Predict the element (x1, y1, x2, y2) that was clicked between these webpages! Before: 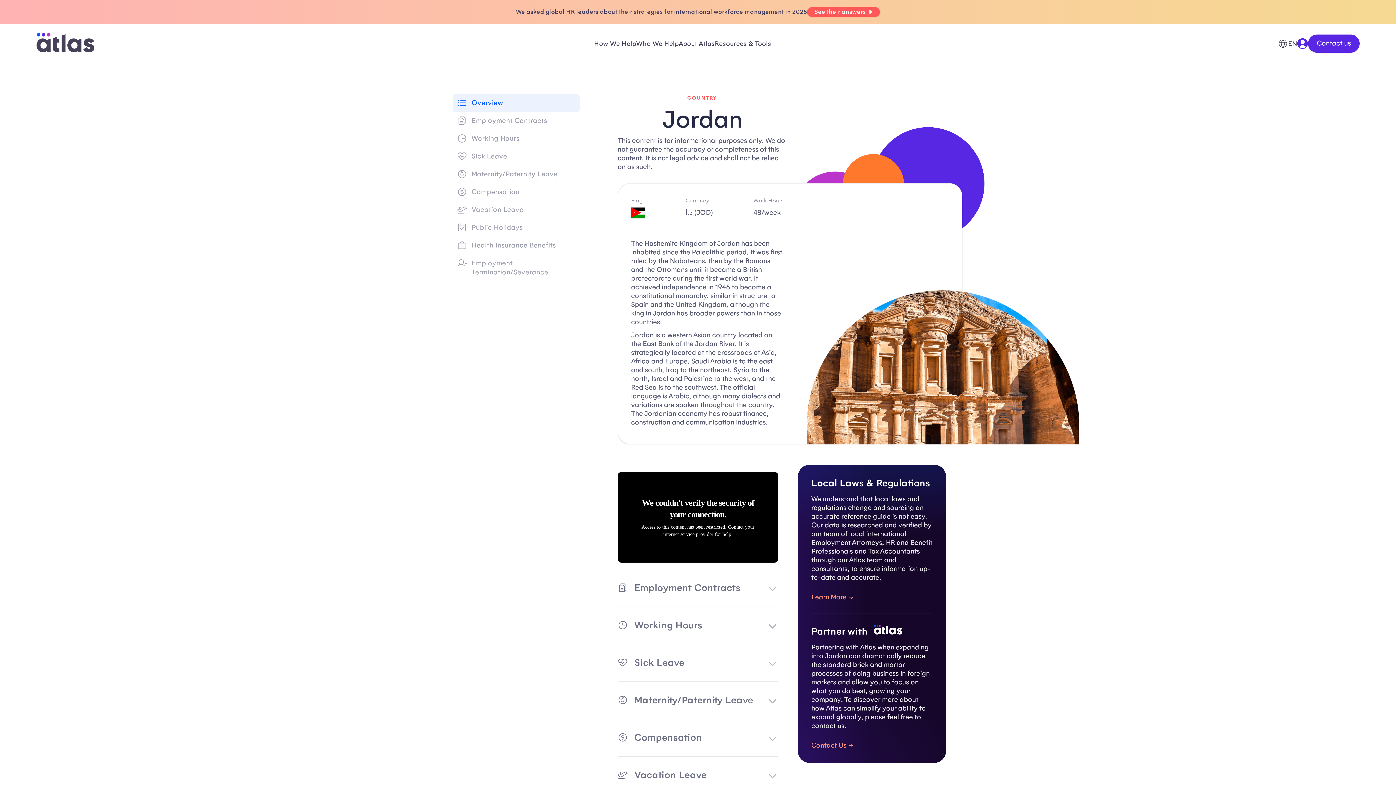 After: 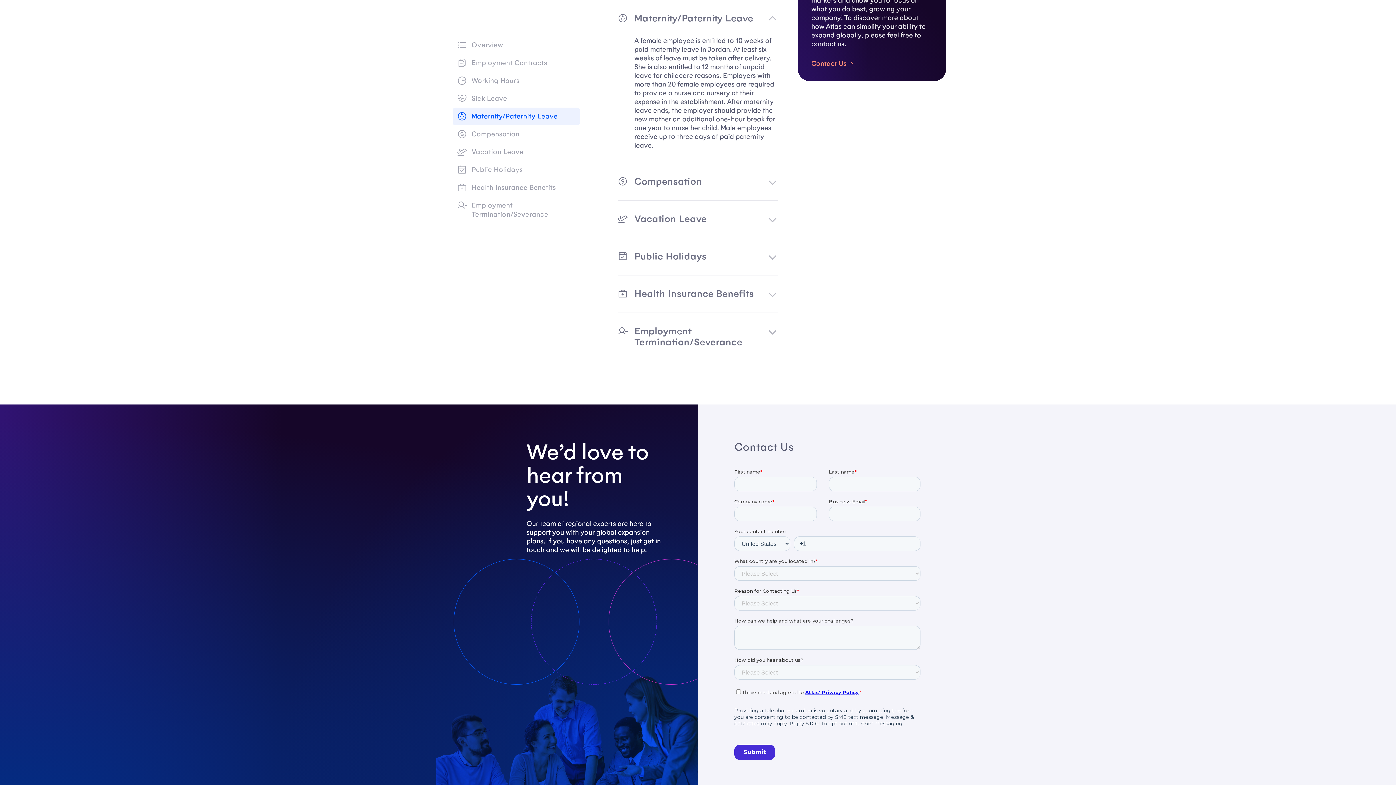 Action: bbox: (452, 165, 580, 183) label: Maternity/Paternity Leave